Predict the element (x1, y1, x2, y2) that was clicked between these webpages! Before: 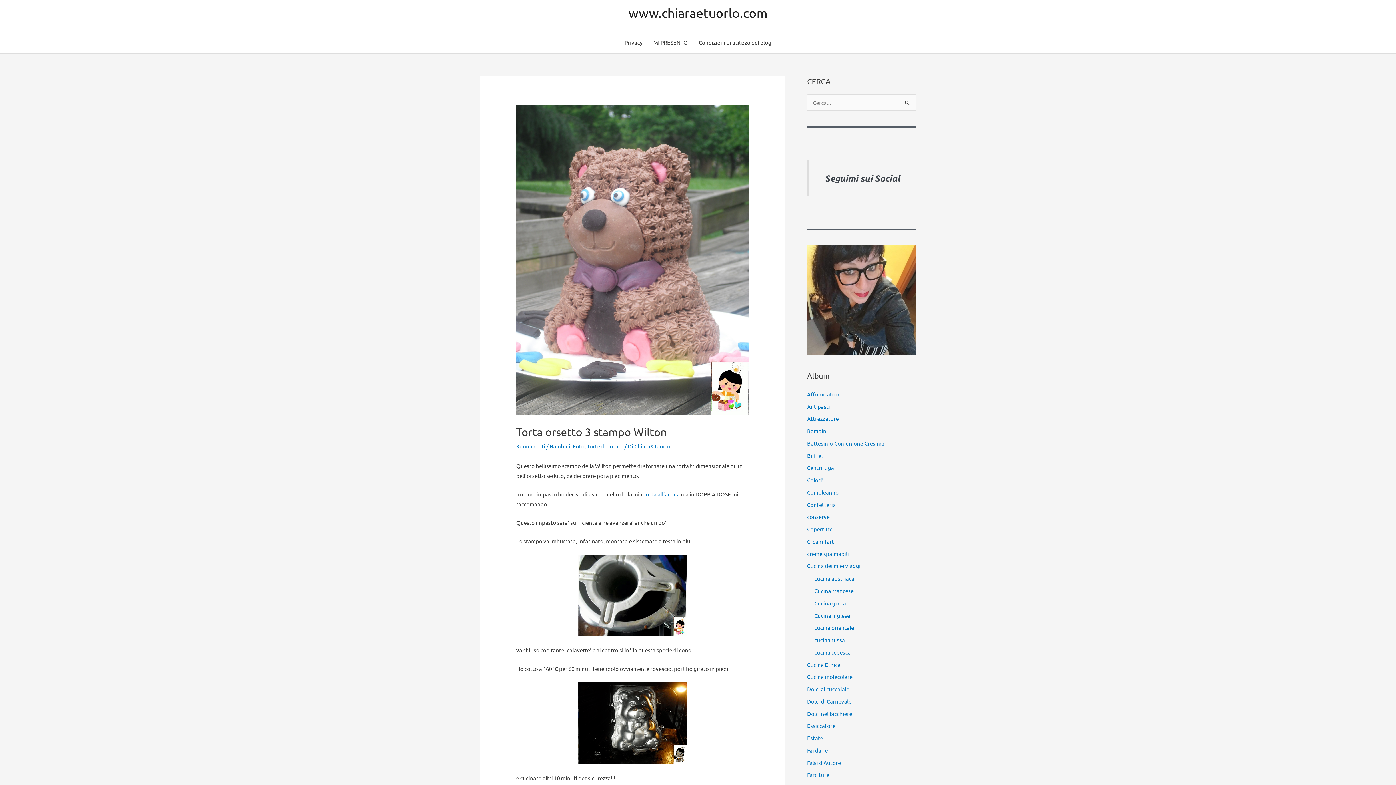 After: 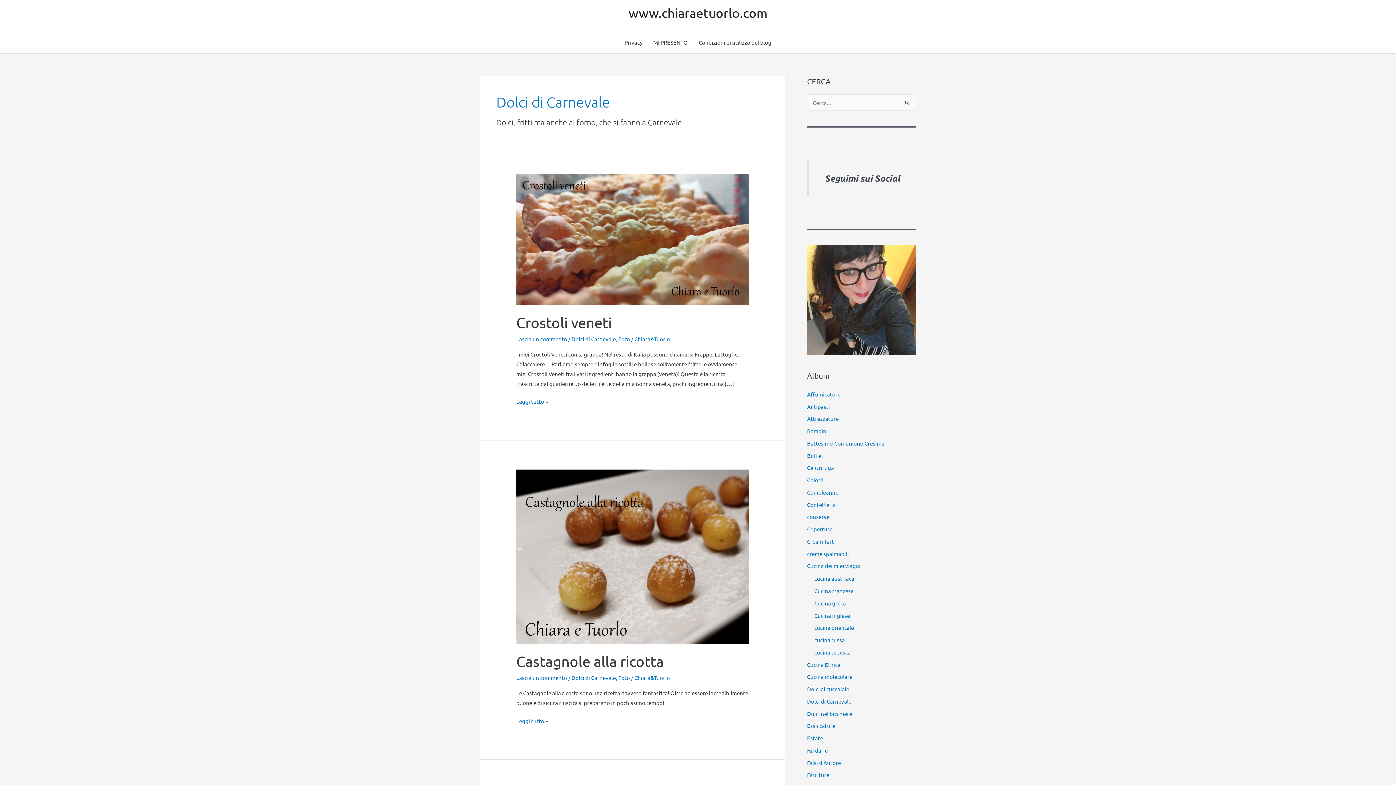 Action: label: Dolci di Carnevale bbox: (807, 698, 851, 705)